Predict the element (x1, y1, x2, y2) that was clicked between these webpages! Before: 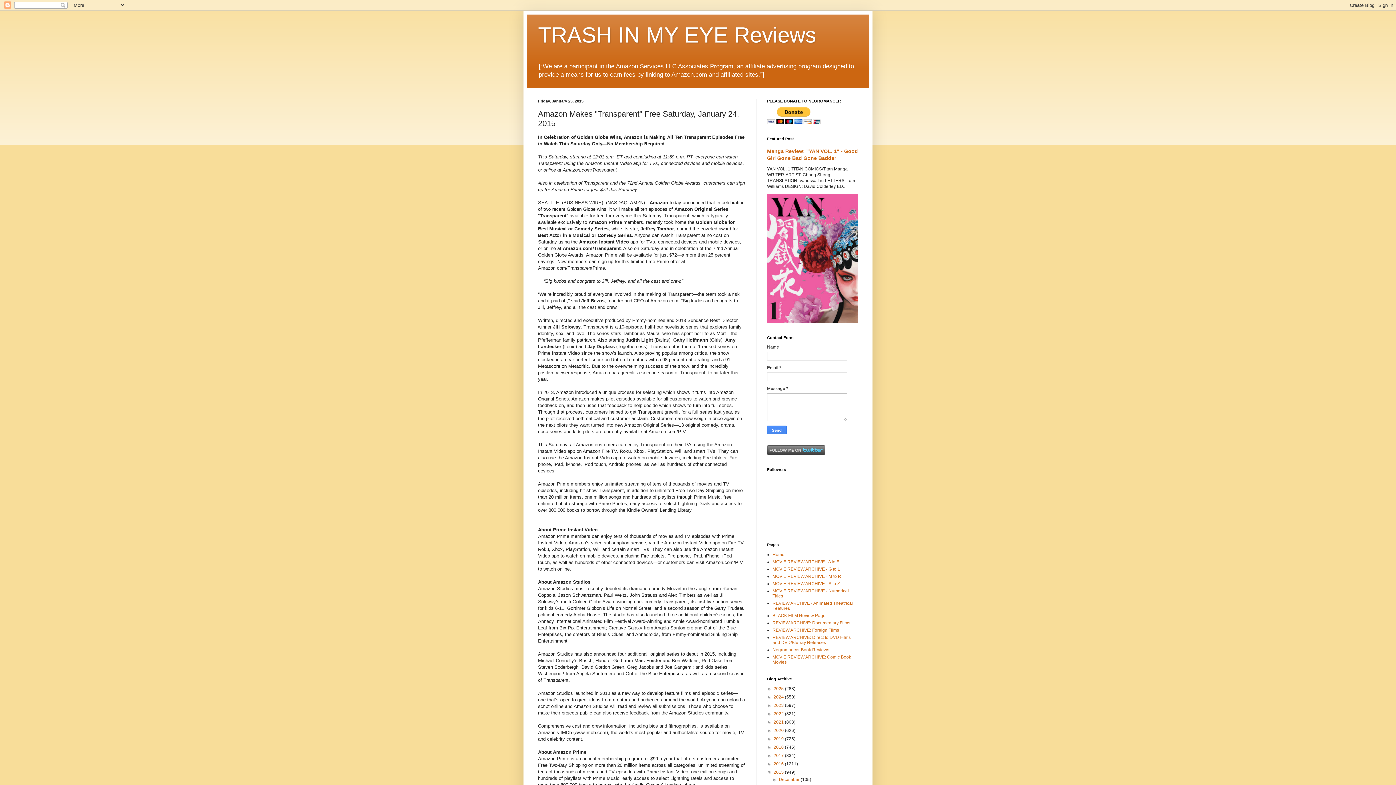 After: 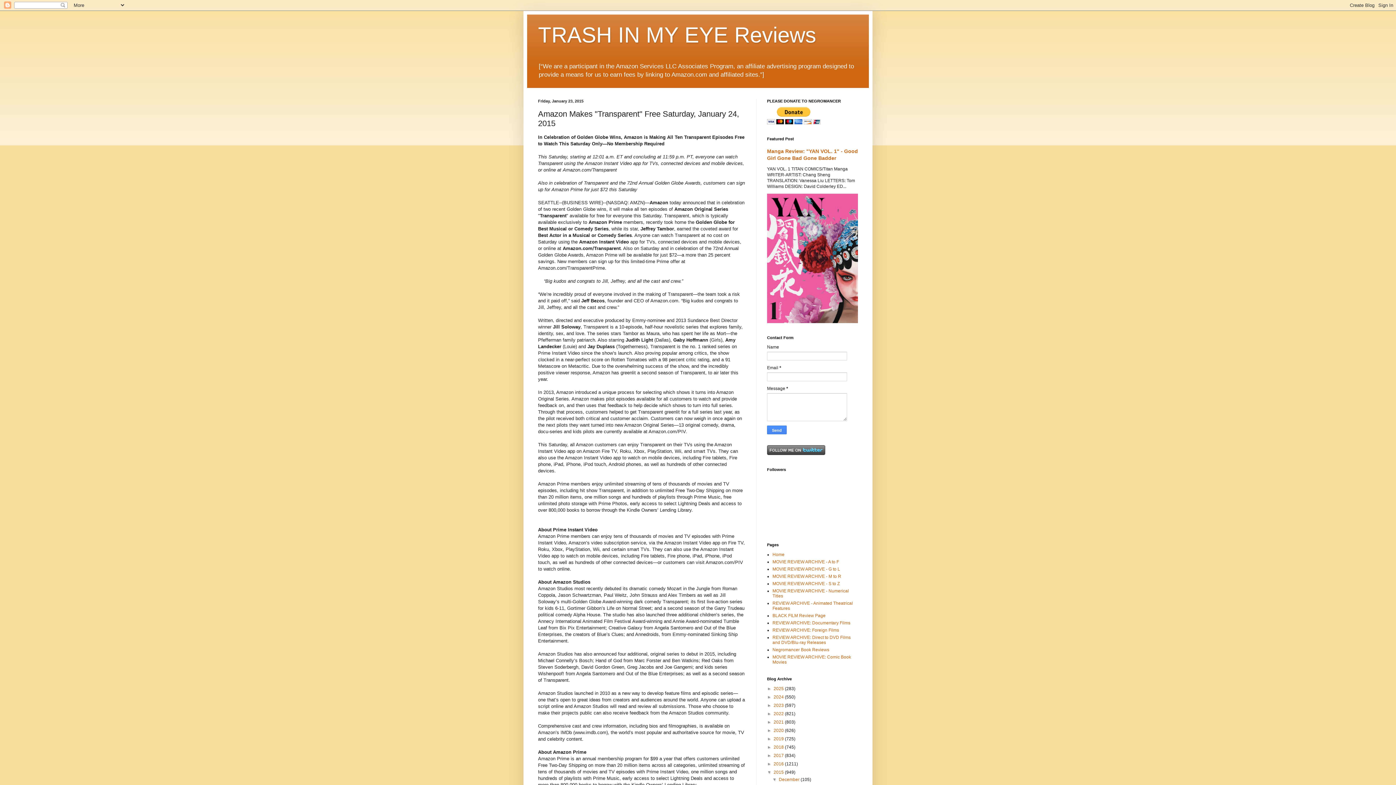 Action: bbox: (772, 777, 779, 782) label: ►  